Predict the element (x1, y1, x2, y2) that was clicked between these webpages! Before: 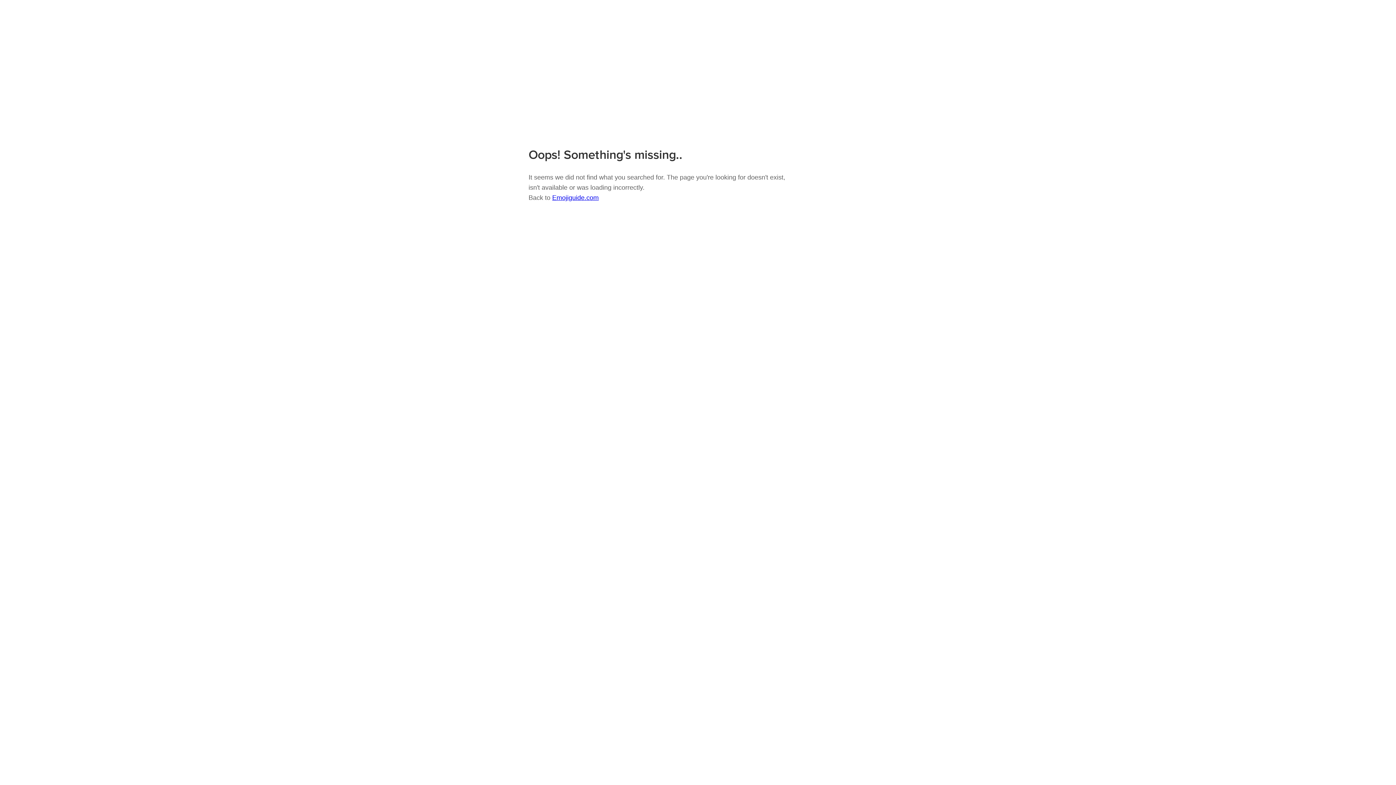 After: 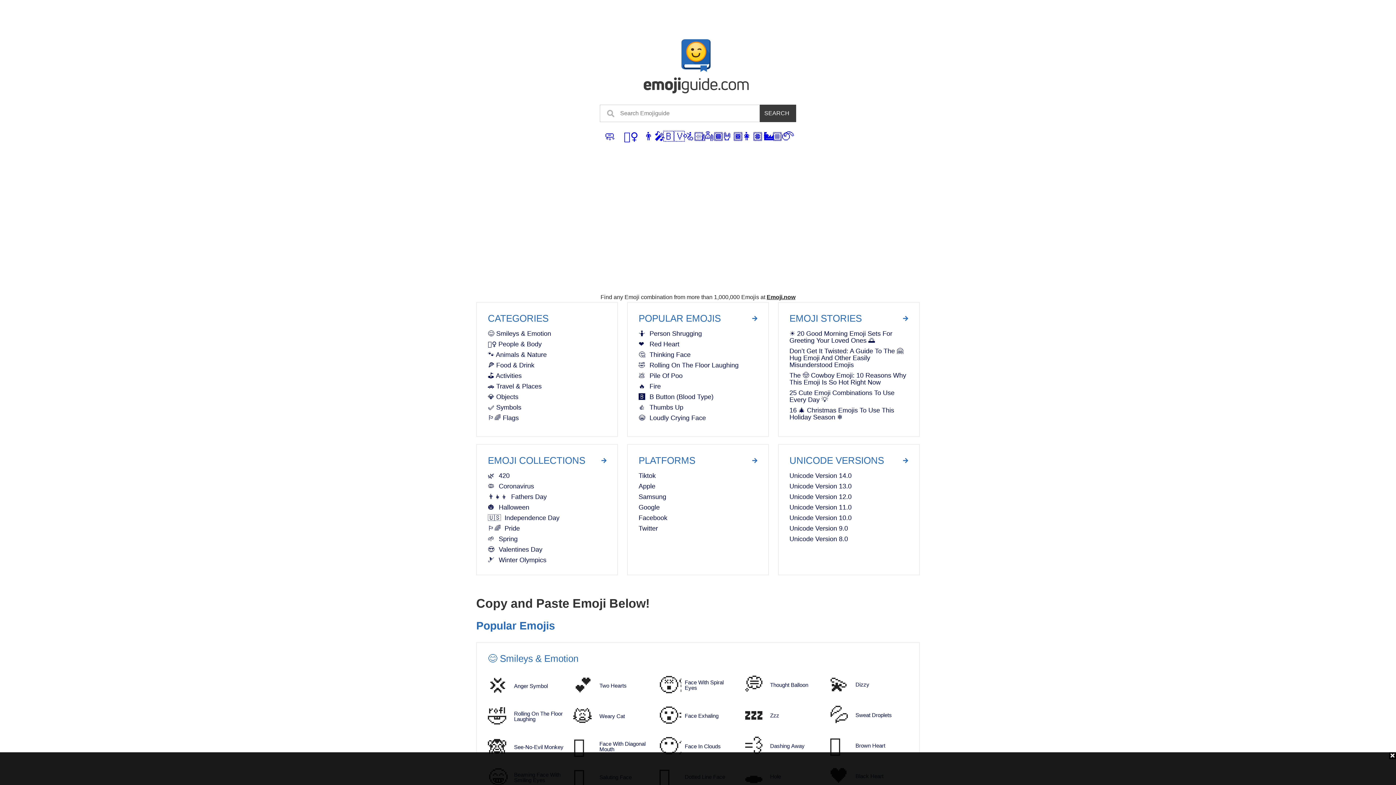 Action: bbox: (552, 194, 598, 201) label: Emojiguide.com